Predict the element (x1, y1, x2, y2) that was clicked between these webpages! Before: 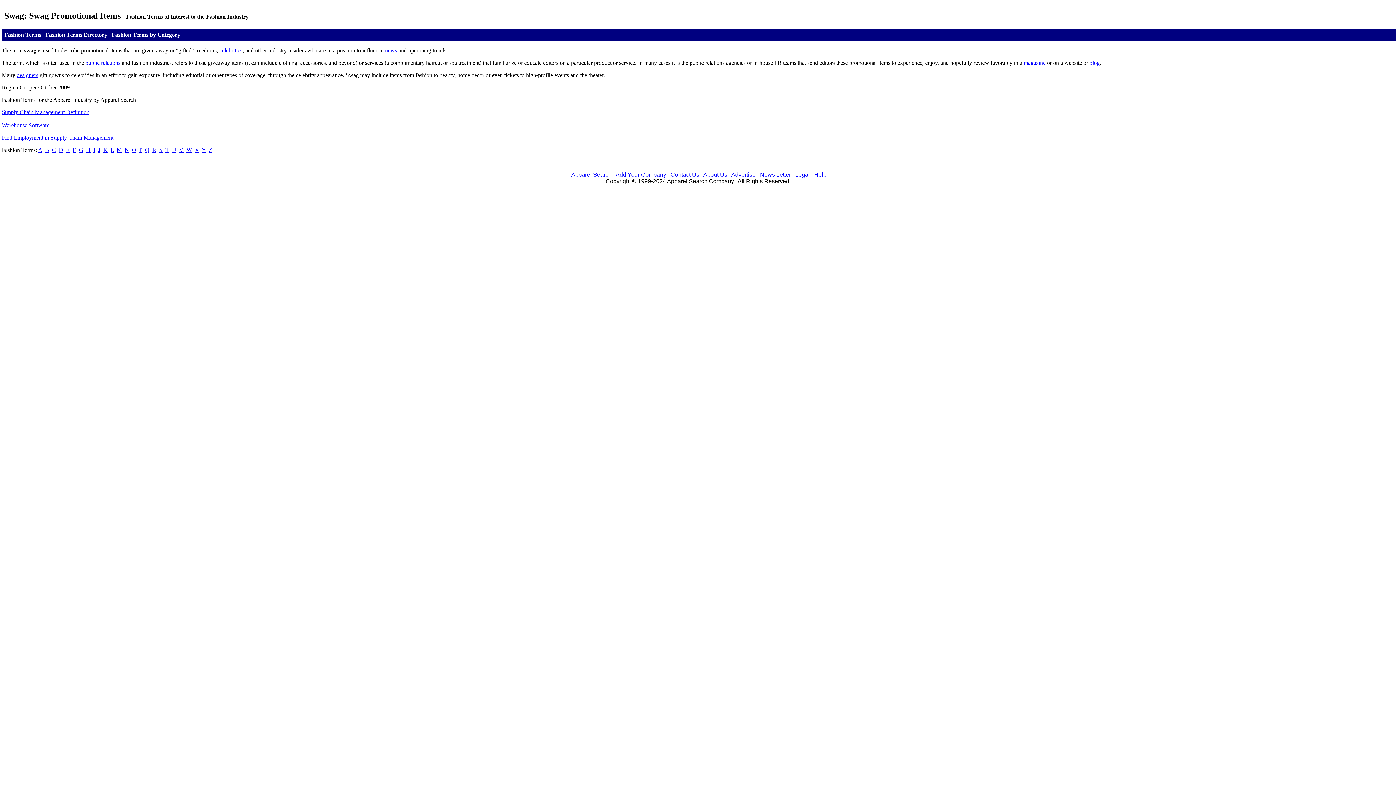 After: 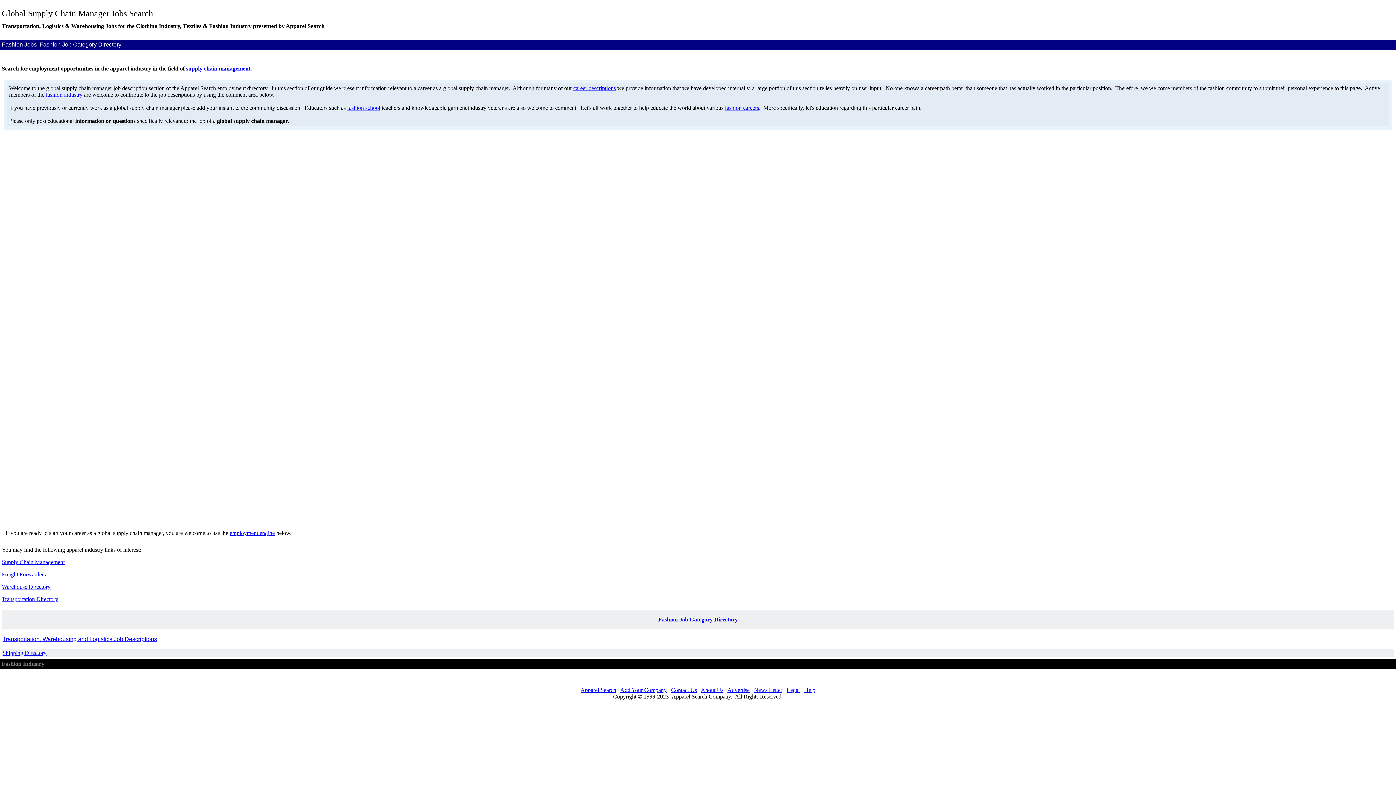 Action: label: Find Employment in Supply Chain Management bbox: (1, 134, 113, 140)